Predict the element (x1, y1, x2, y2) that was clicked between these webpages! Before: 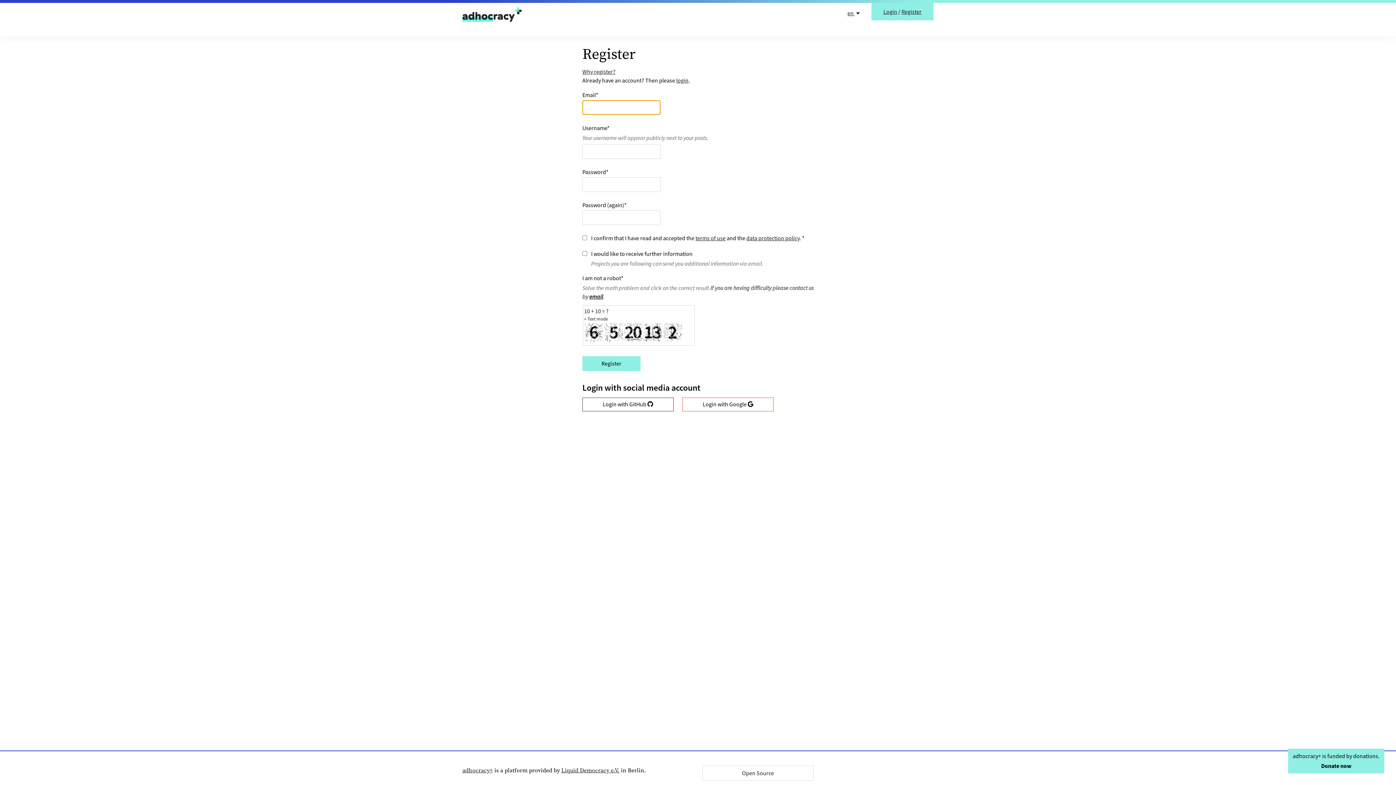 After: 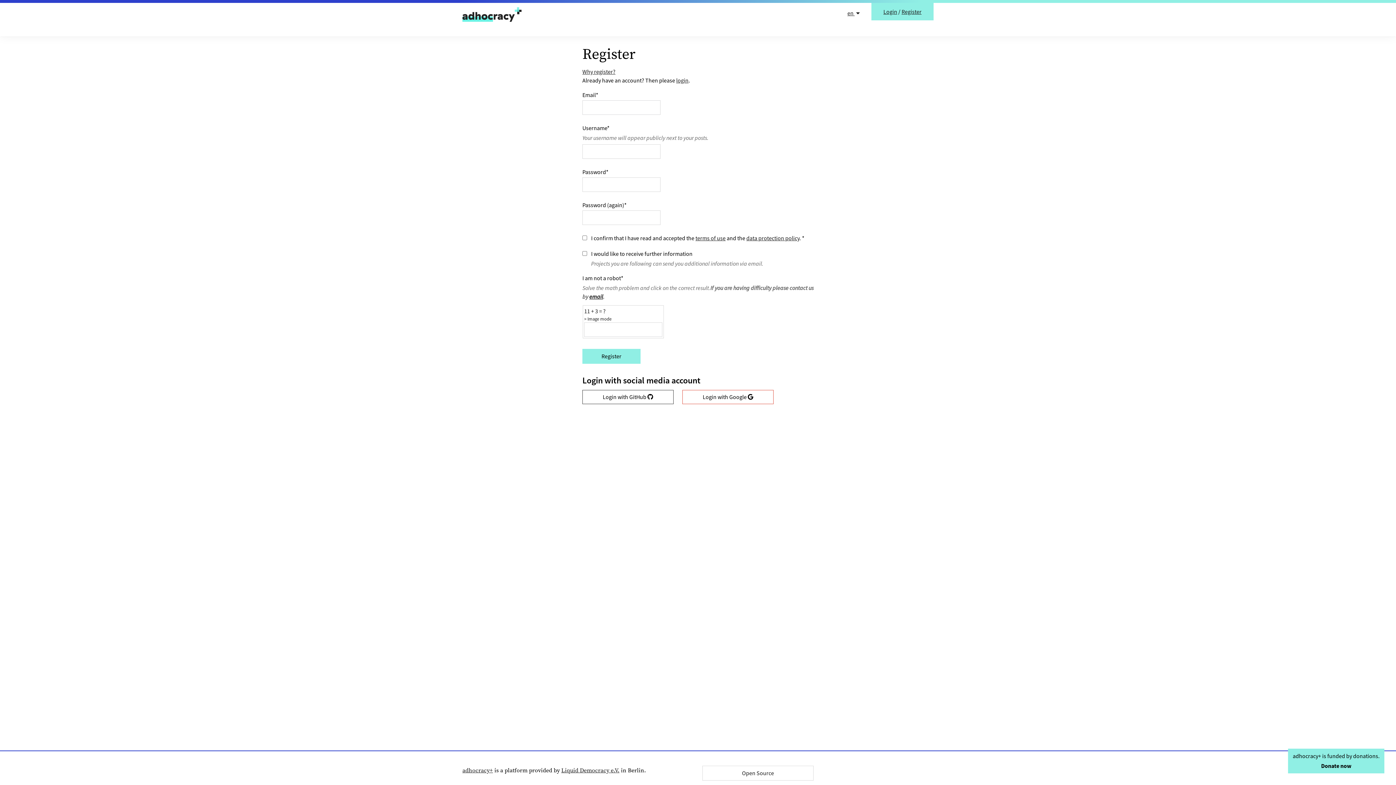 Action: label: Click for text-based question bbox: (584, 315, 693, 322)